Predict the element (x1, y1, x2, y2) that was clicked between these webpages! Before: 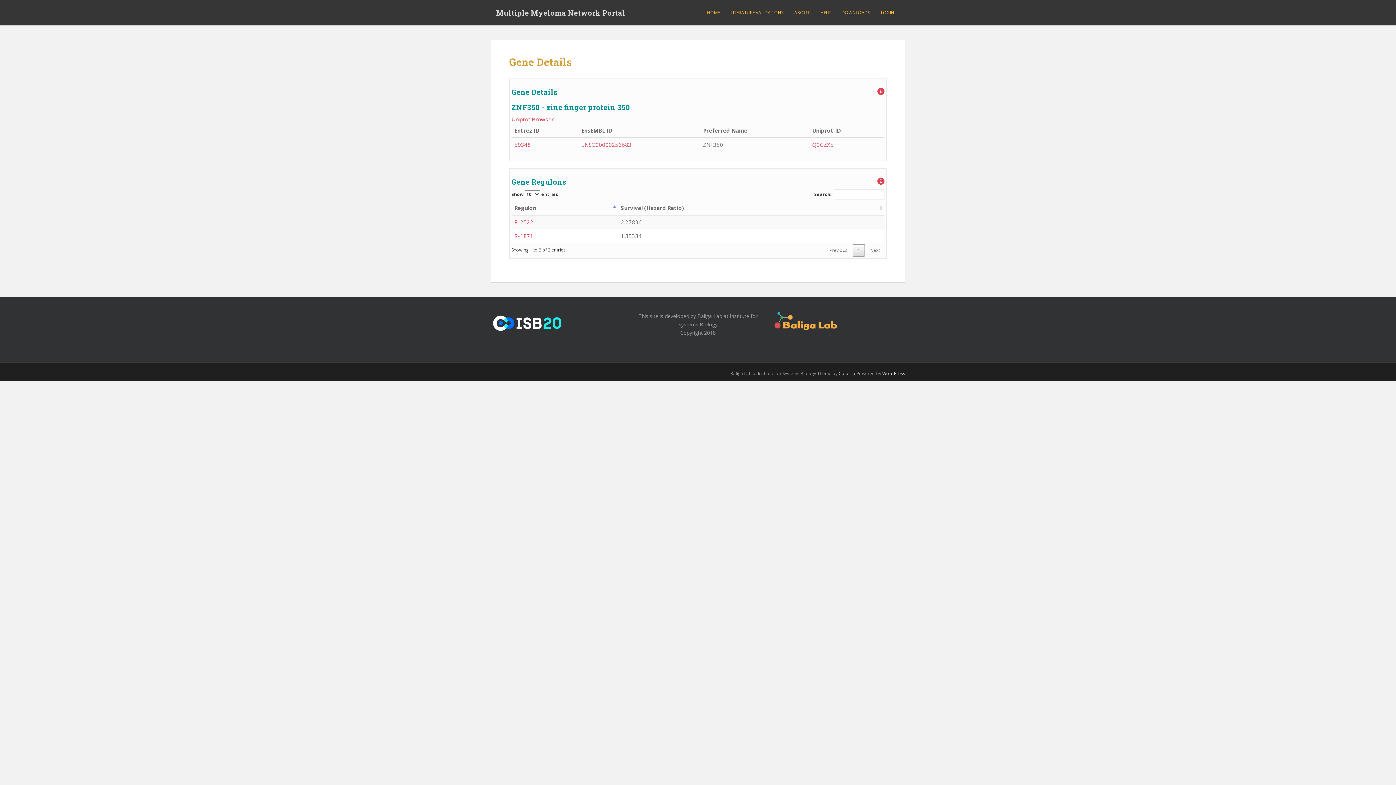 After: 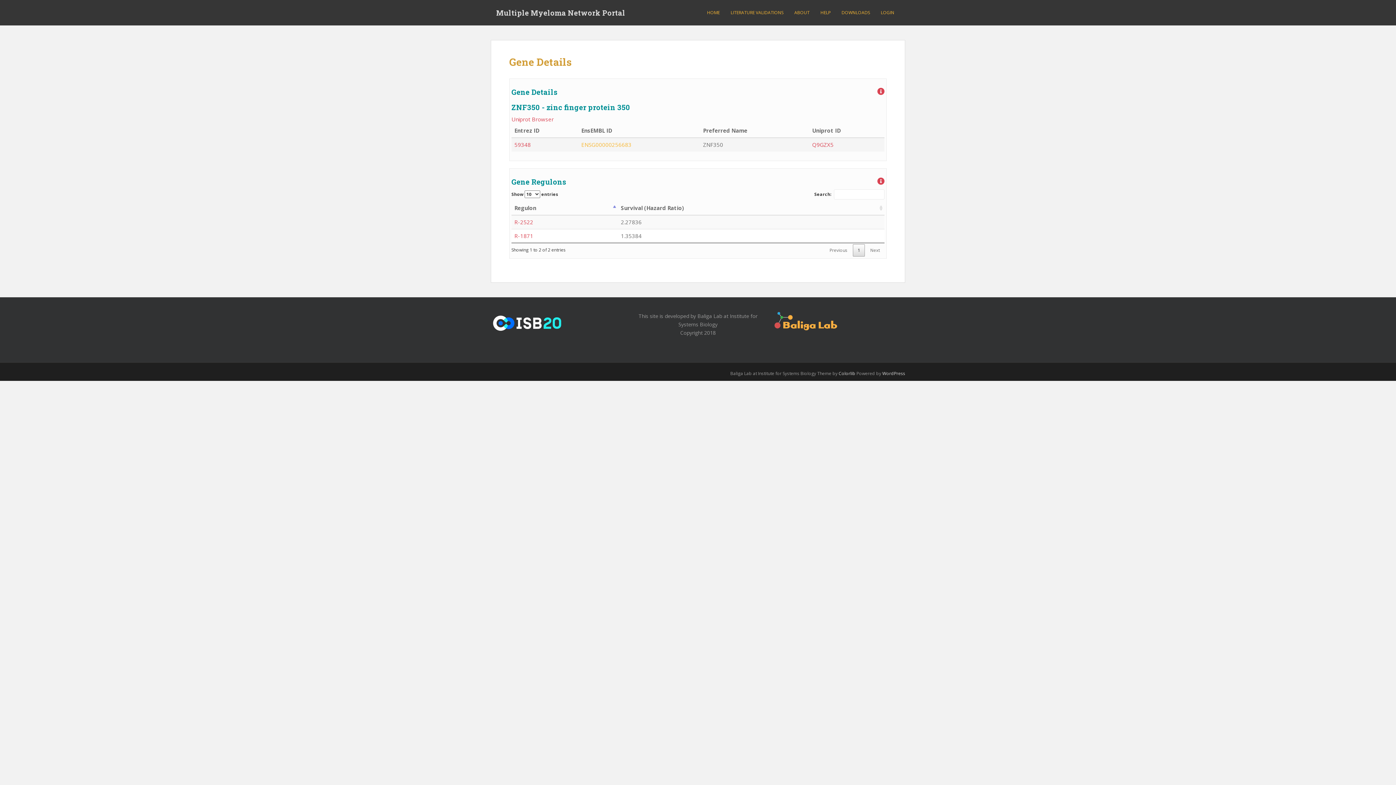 Action: bbox: (581, 141, 631, 148) label: ENSG00000256683